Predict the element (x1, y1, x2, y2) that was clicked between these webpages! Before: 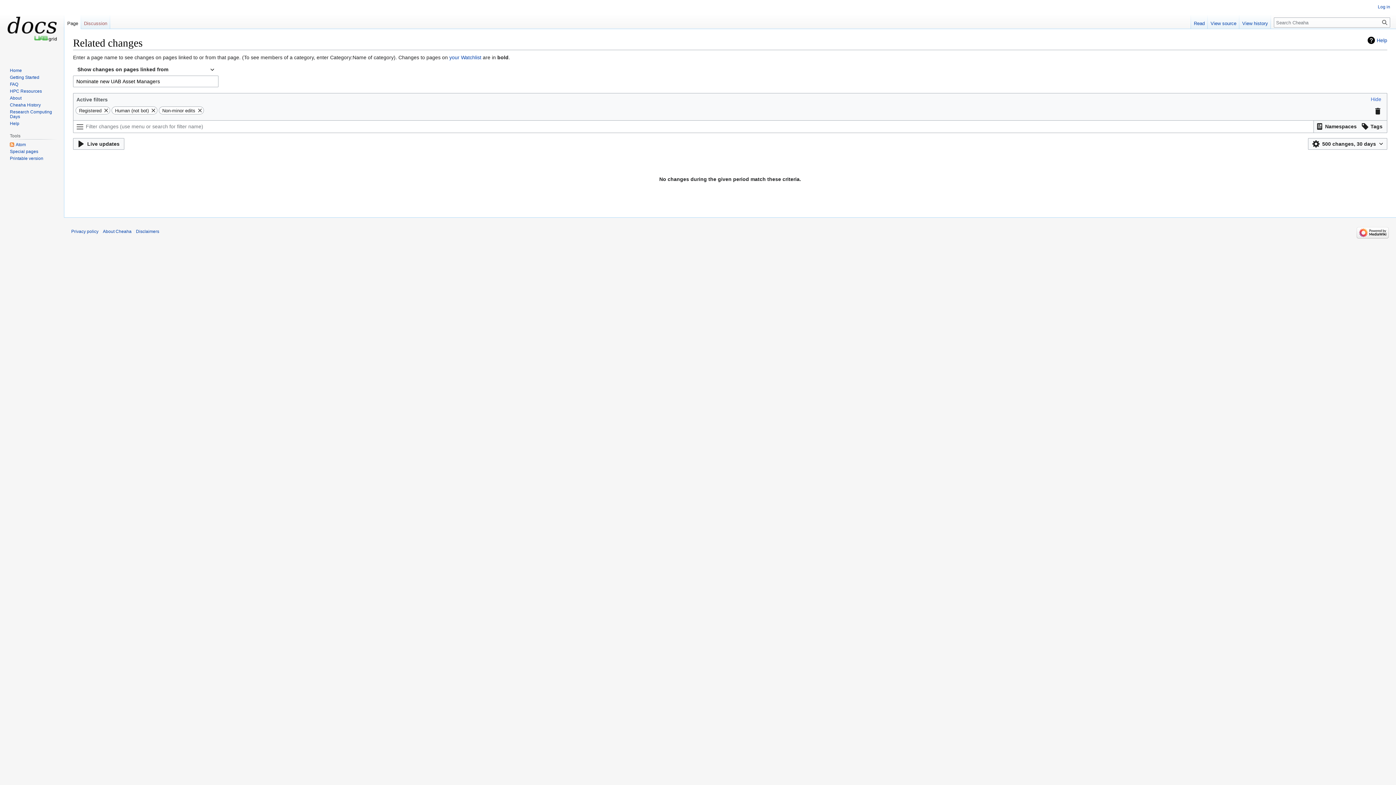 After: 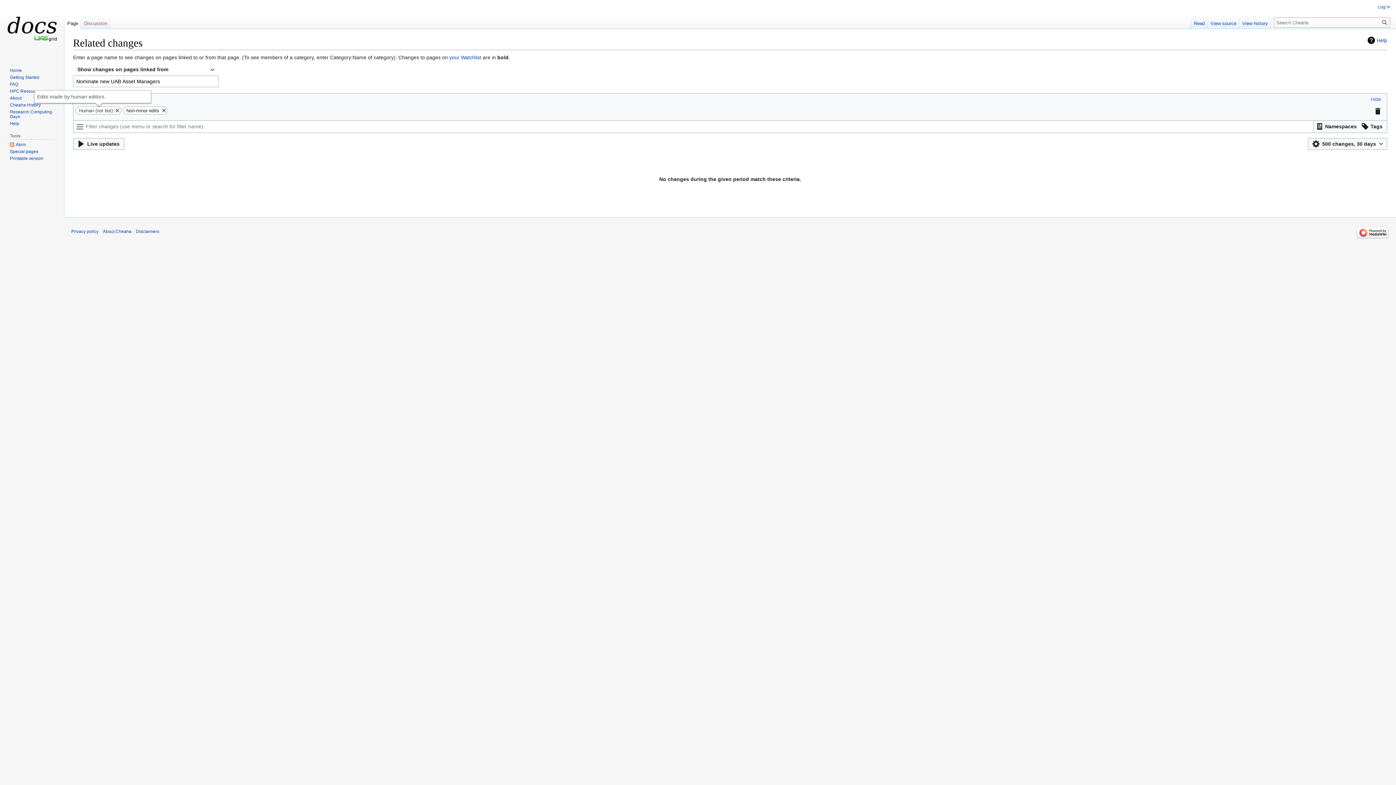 Action: bbox: (102, 106, 109, 114)